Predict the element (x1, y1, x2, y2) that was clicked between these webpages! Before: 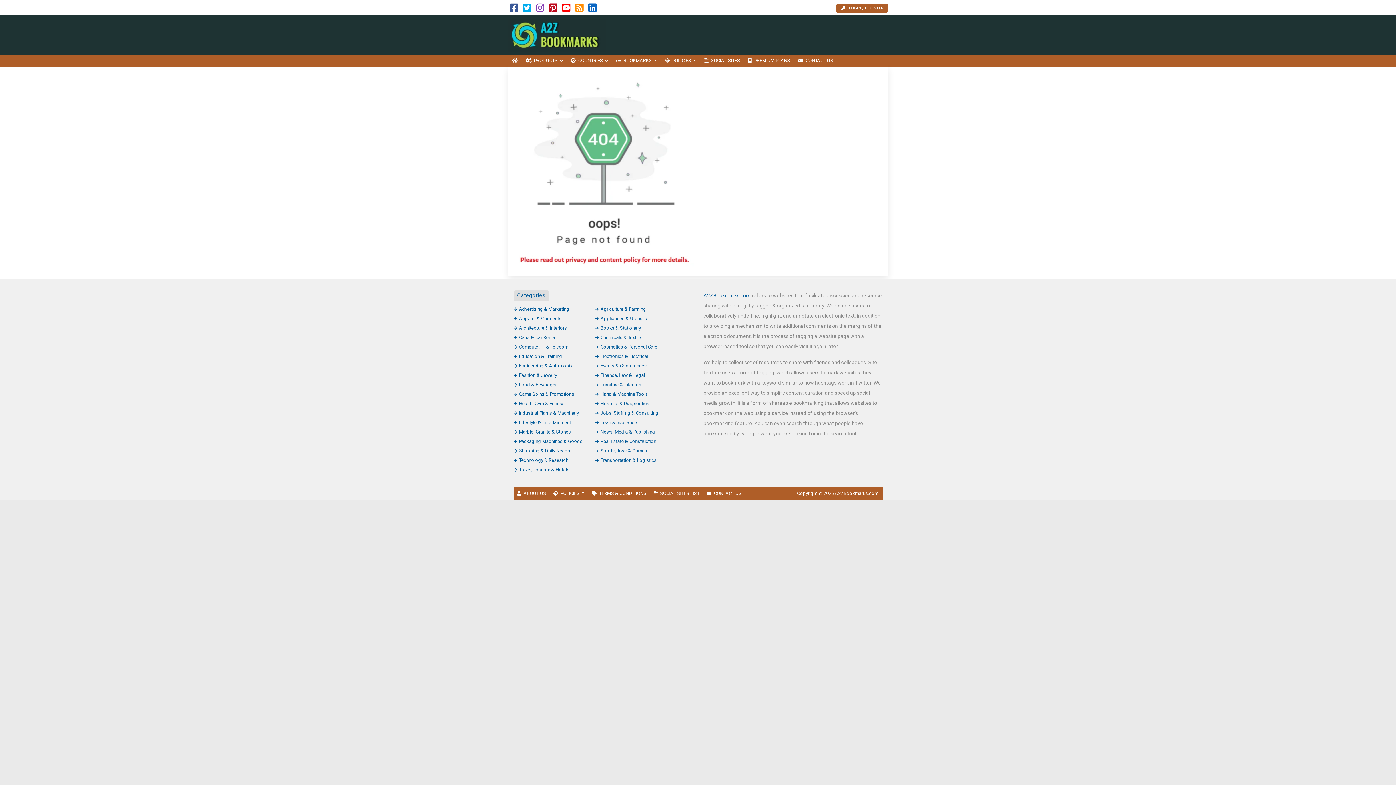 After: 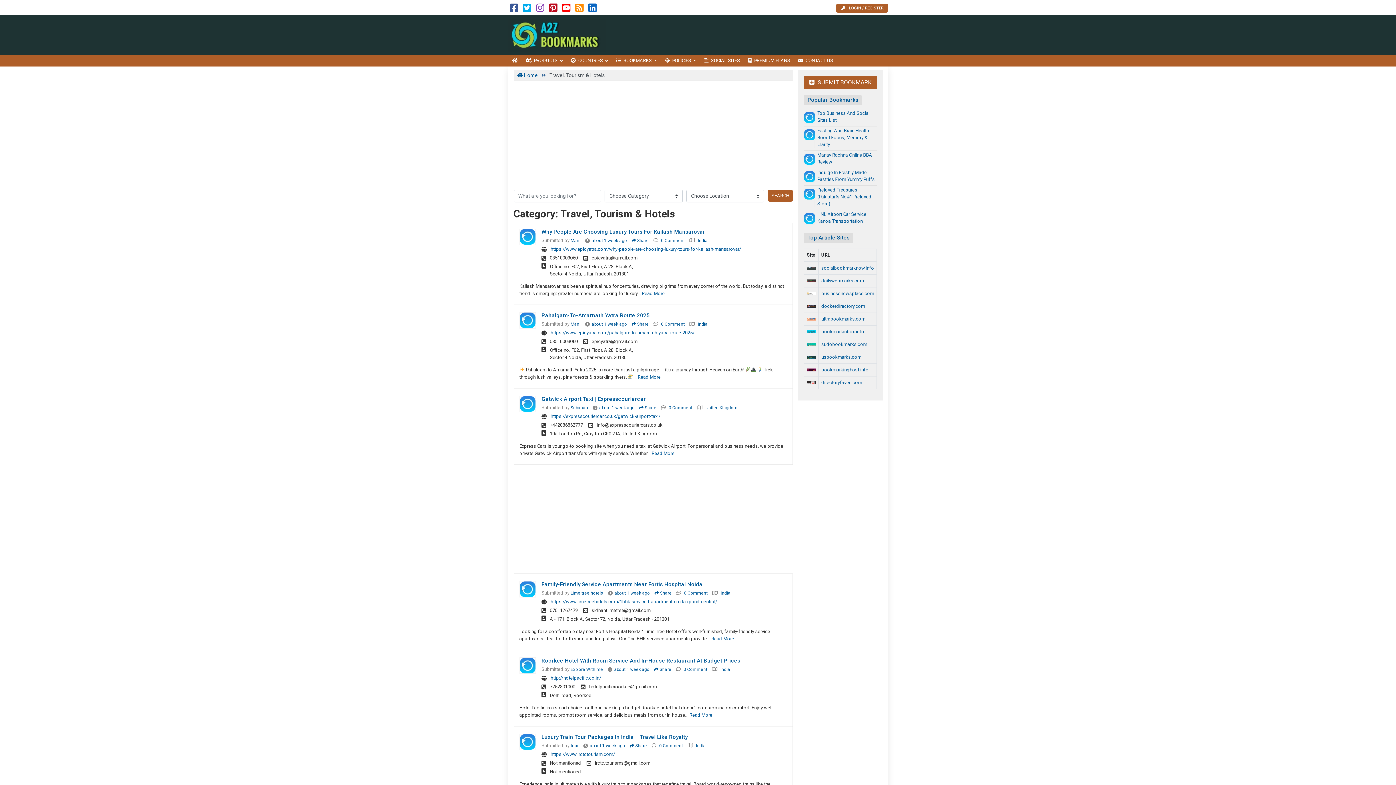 Action: bbox: (513, 467, 569, 472) label: Travel, Tourism & Hotels